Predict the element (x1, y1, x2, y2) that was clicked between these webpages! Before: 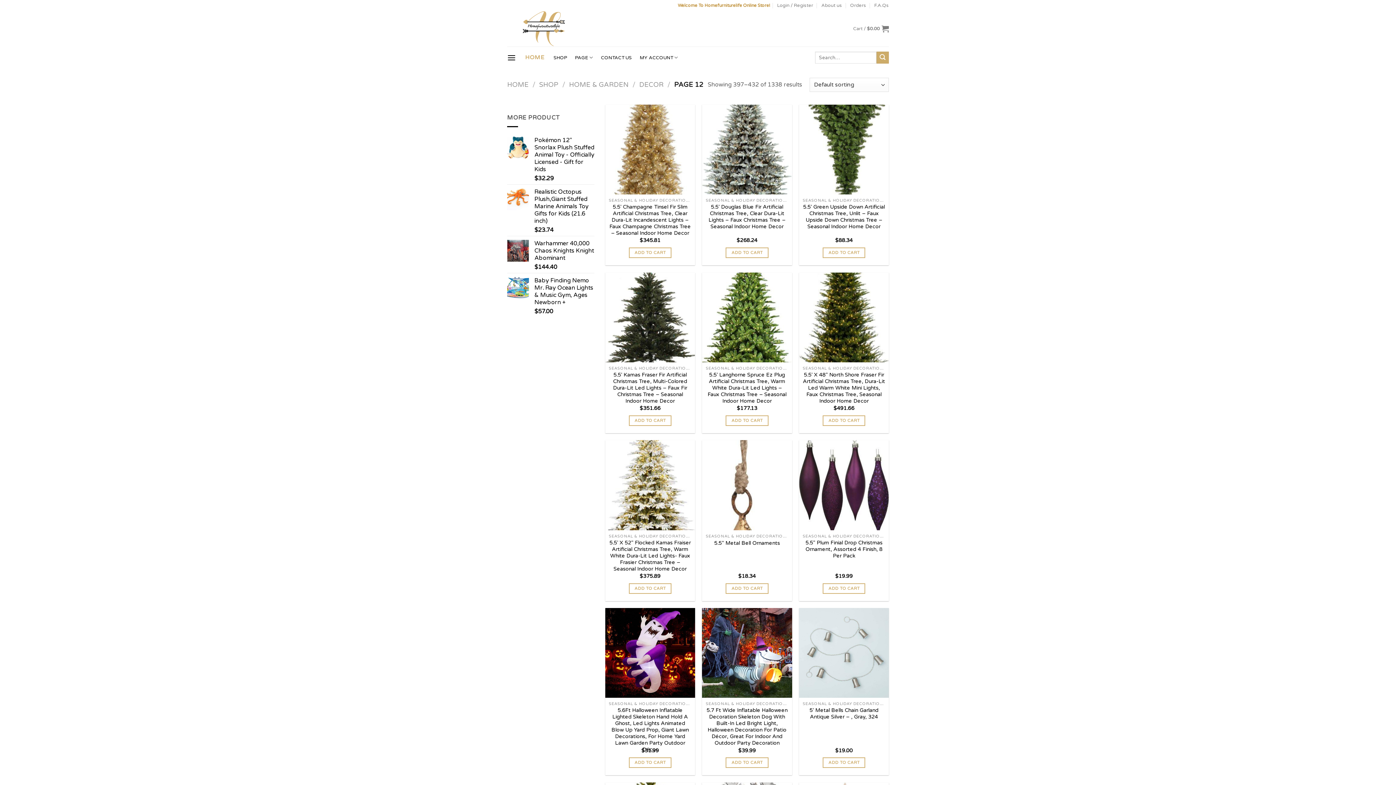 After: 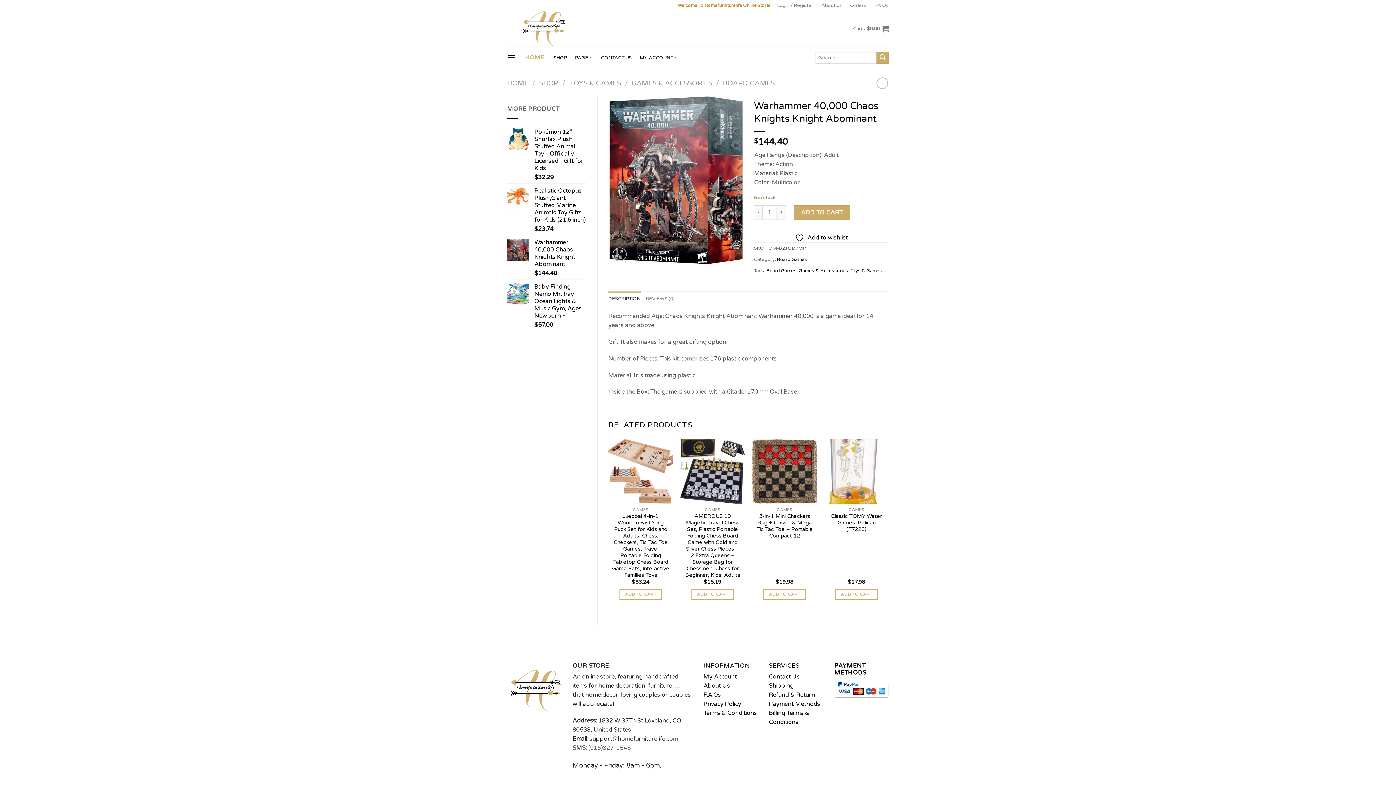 Action: bbox: (534, 240, 594, 261) label: Warhammer 40,000 Chaos Knights Knight Abominant